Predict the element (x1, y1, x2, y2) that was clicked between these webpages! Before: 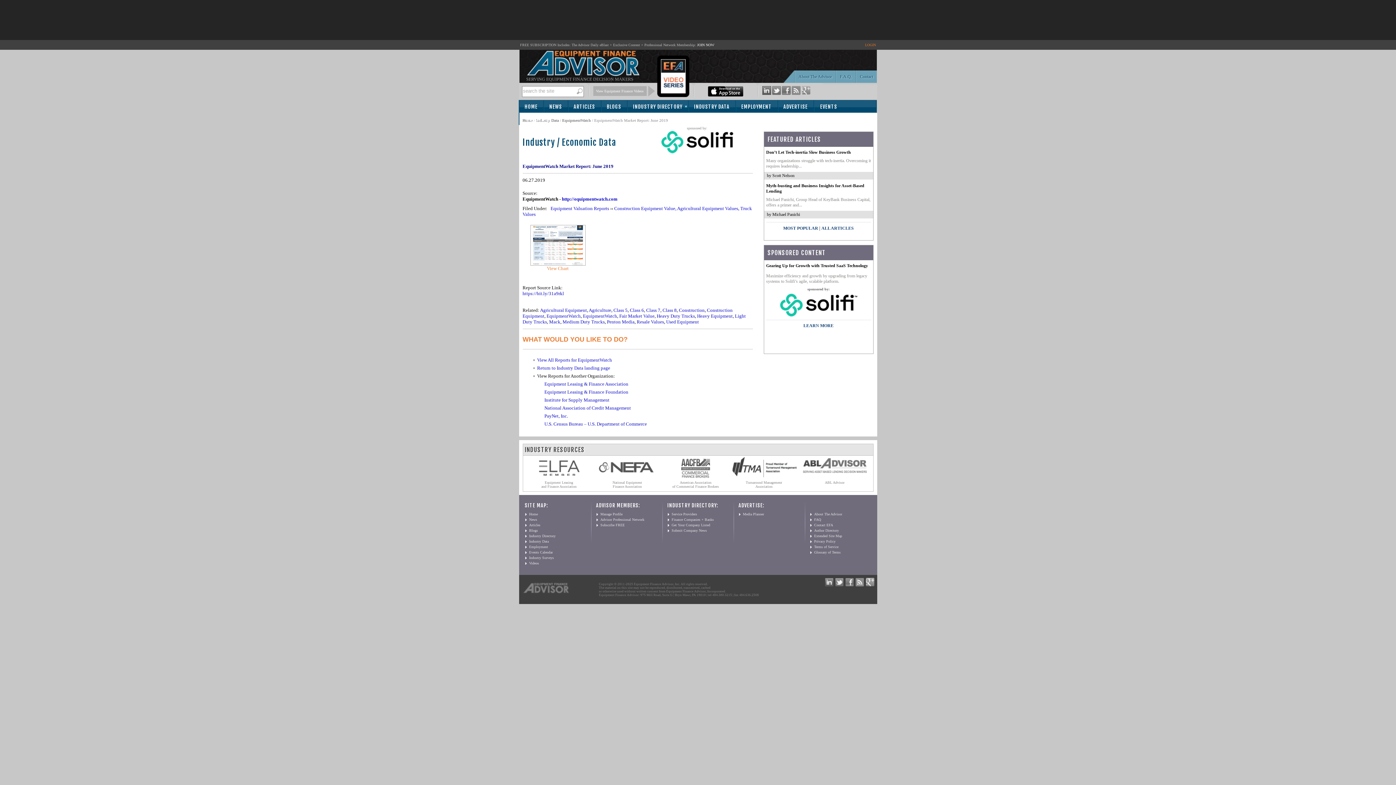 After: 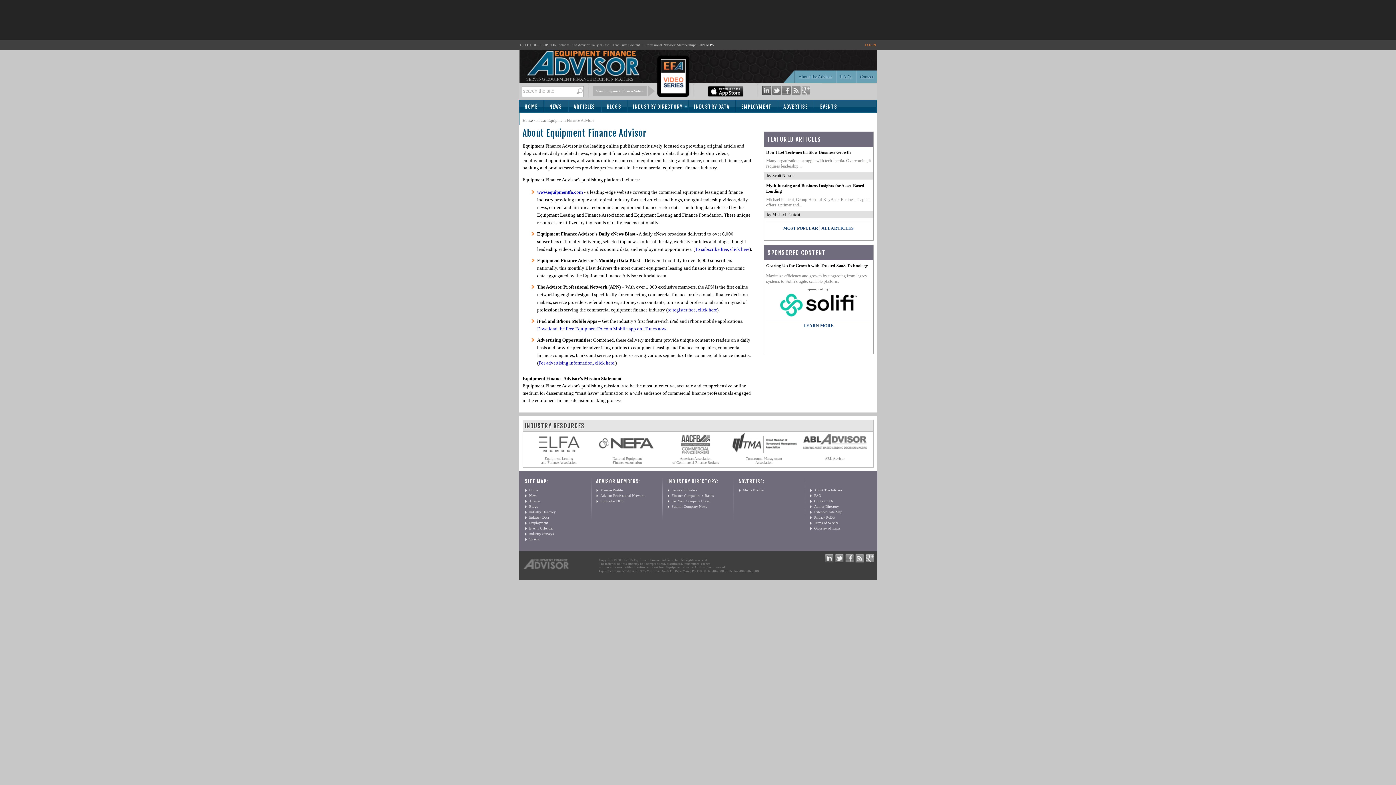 Action: bbox: (814, 512, 842, 516) label: About The Advisor